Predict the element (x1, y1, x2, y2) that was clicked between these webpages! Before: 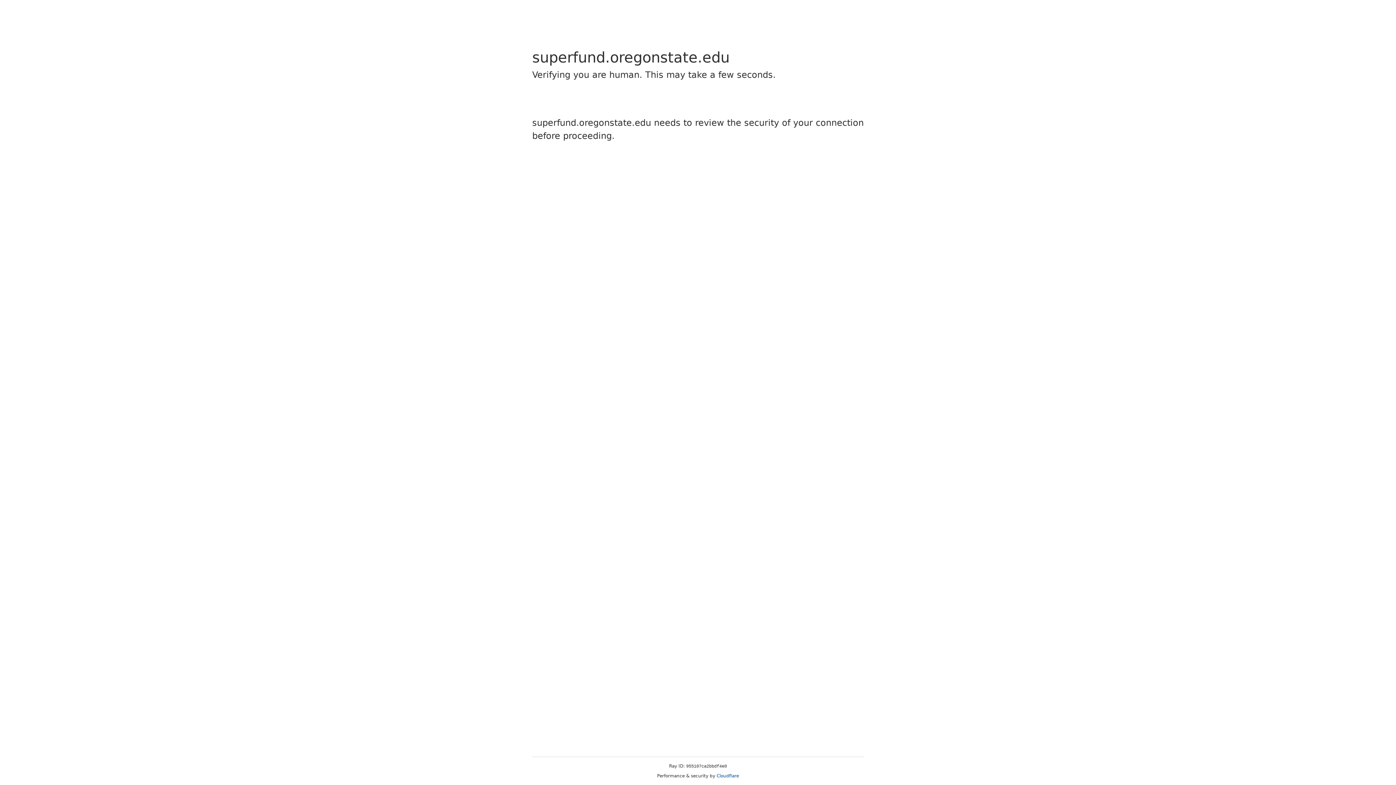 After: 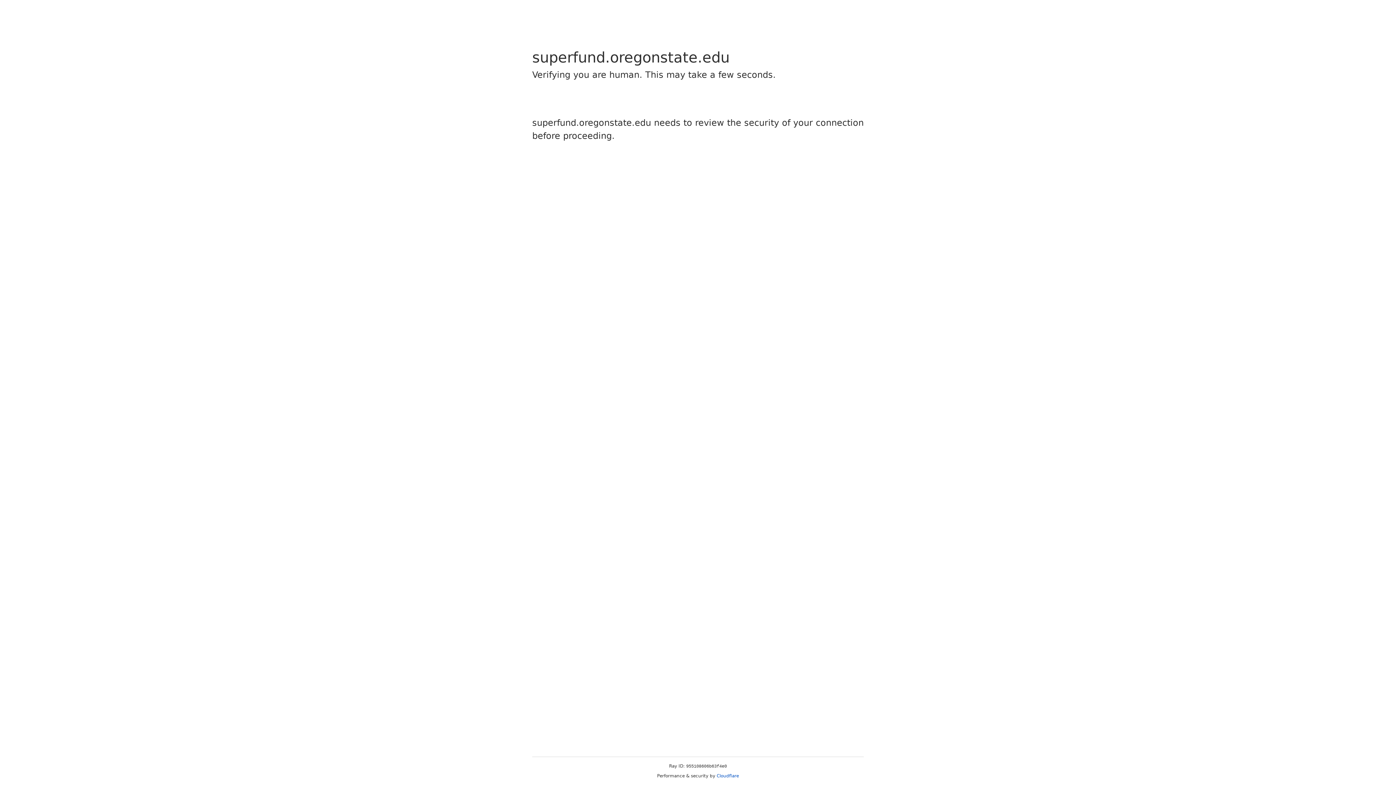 Action: bbox: (716, 773, 739, 778) label: Cloudflare